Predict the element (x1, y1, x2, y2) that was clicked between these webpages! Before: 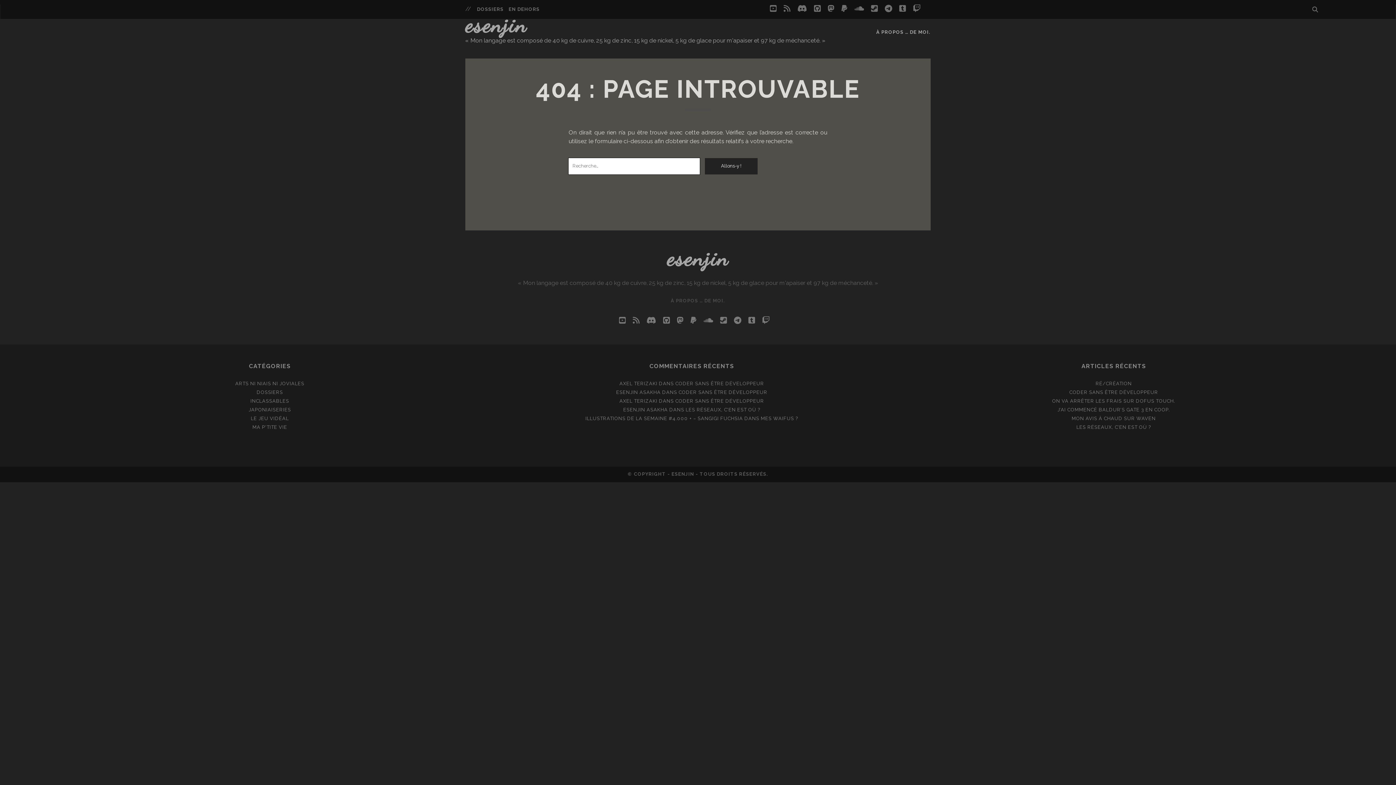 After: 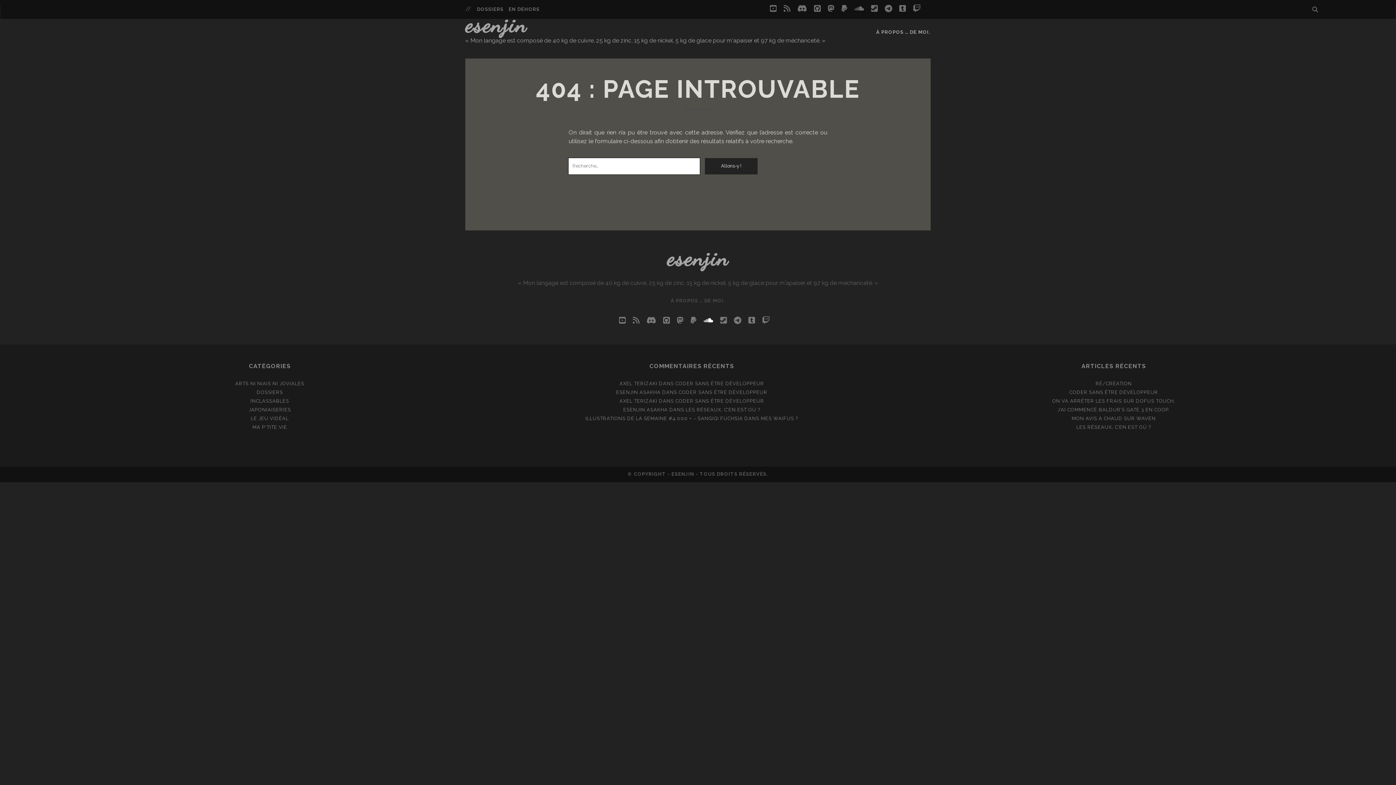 Action: label: soundcloud bbox: (703, 314, 713, 327)